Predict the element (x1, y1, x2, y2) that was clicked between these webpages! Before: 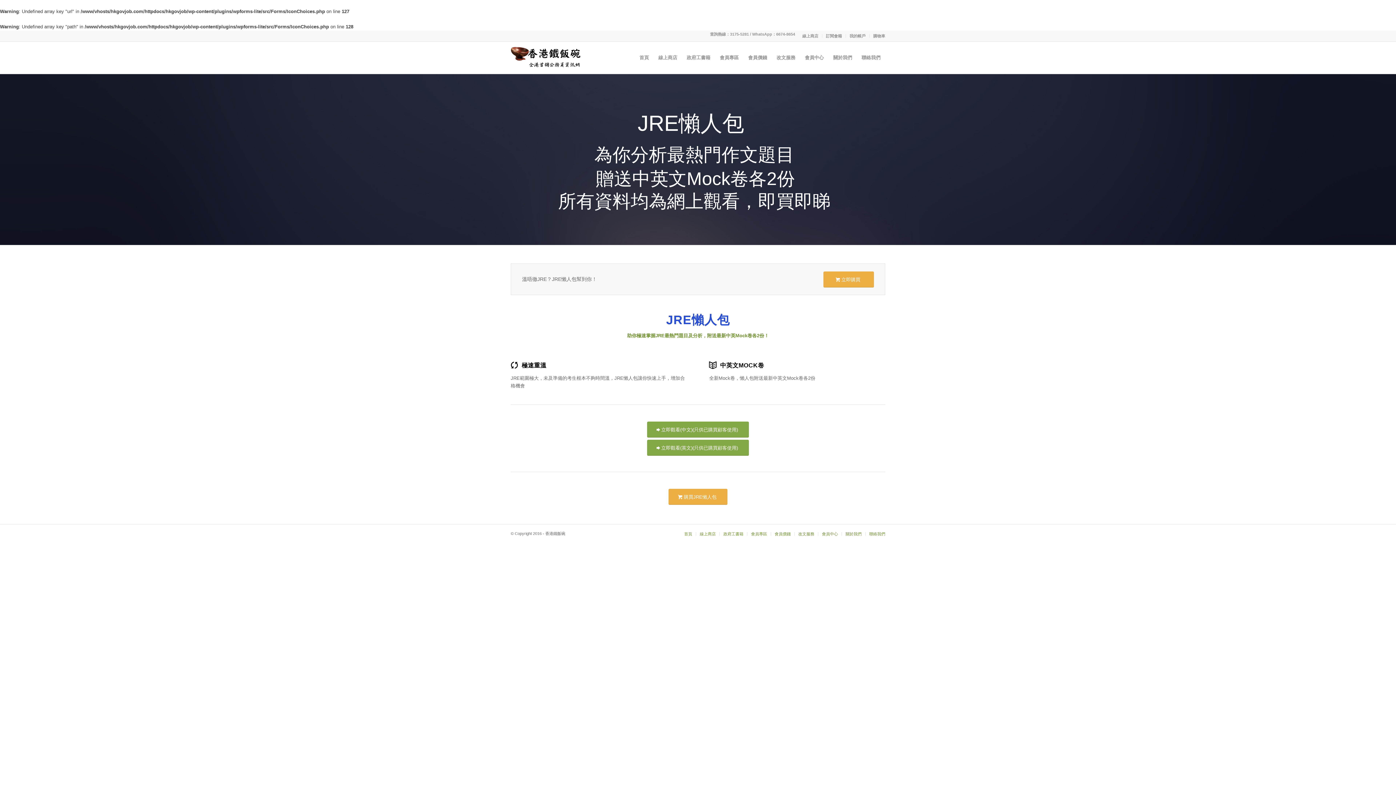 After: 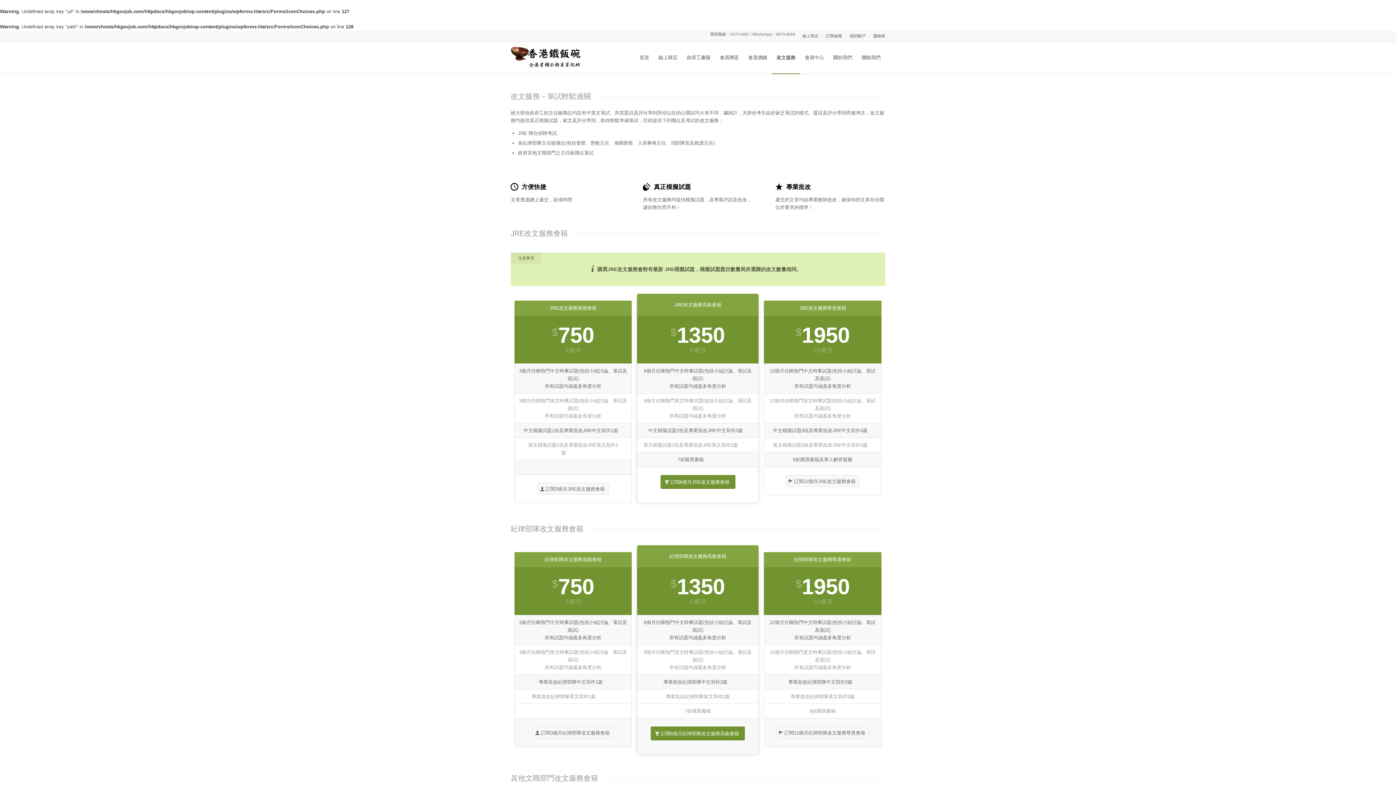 Action: label: 改文服務 bbox: (772, 41, 800, 73)